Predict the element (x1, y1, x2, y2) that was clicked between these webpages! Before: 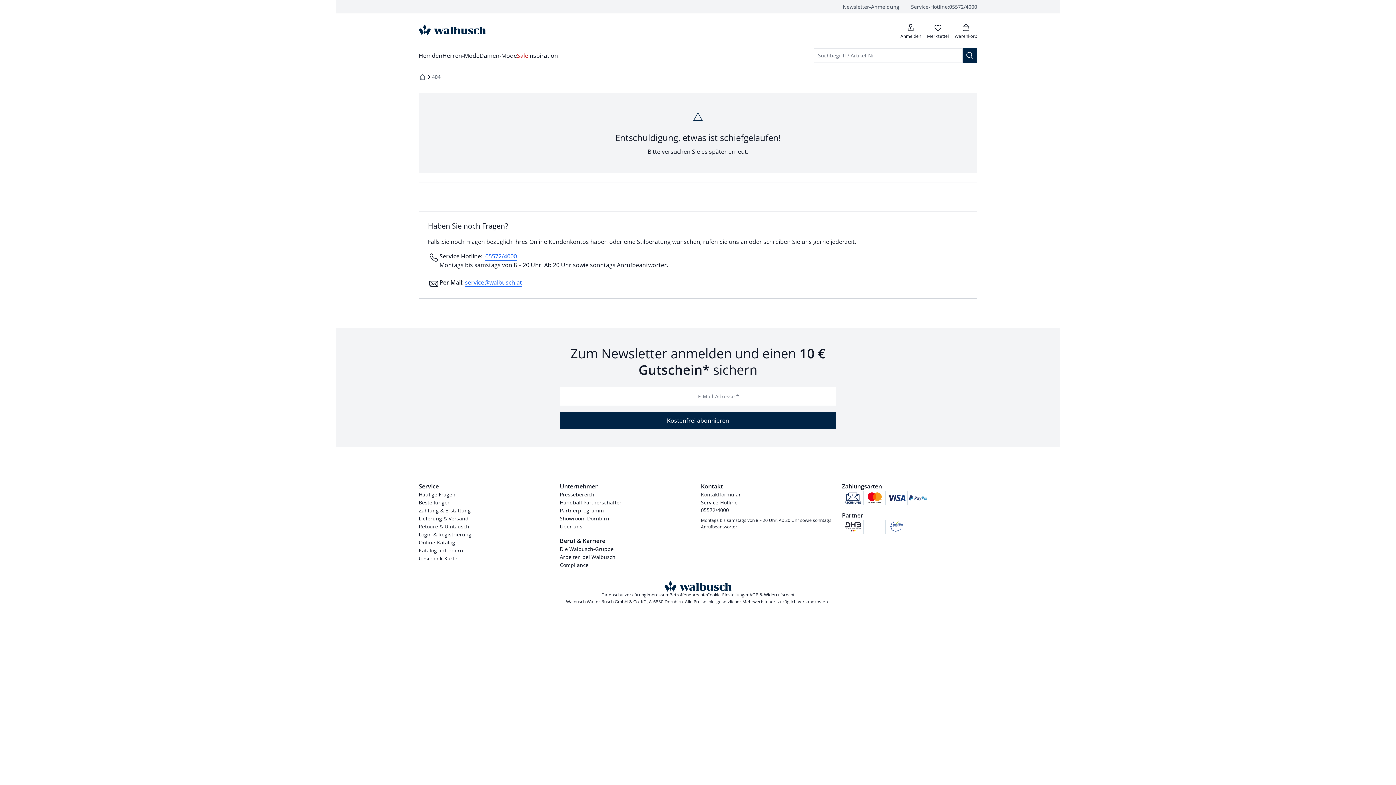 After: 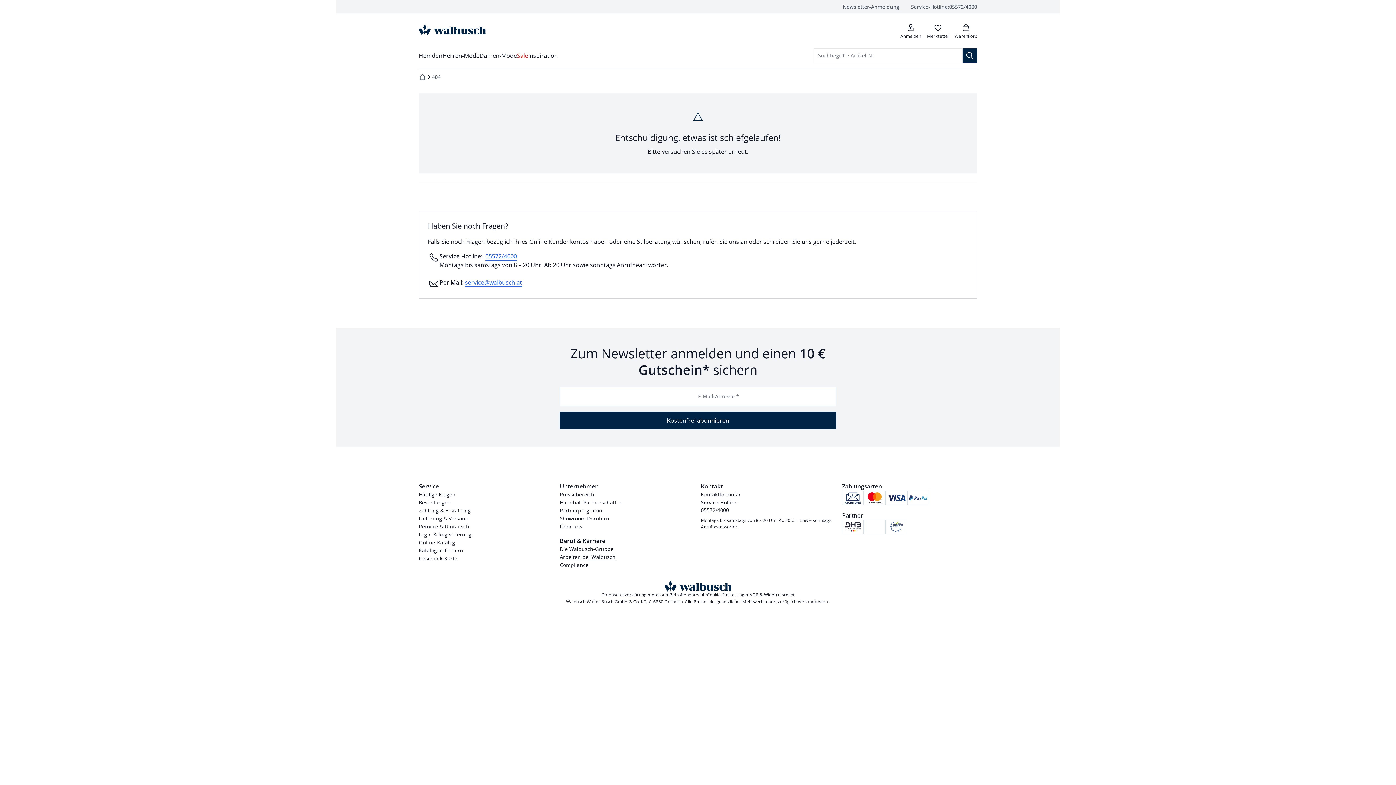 Action: label: Arbeiten bei Walbusch bbox: (560, 553, 615, 561)